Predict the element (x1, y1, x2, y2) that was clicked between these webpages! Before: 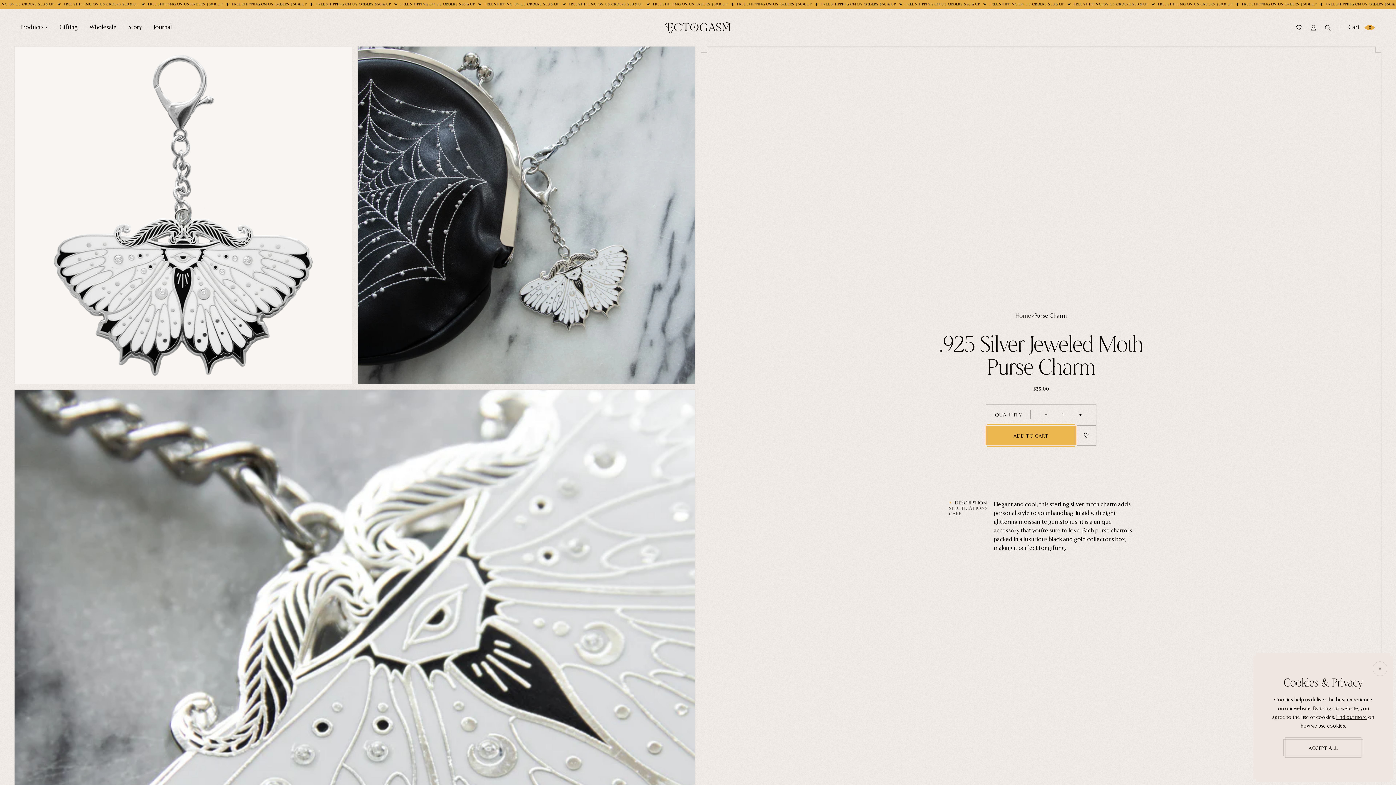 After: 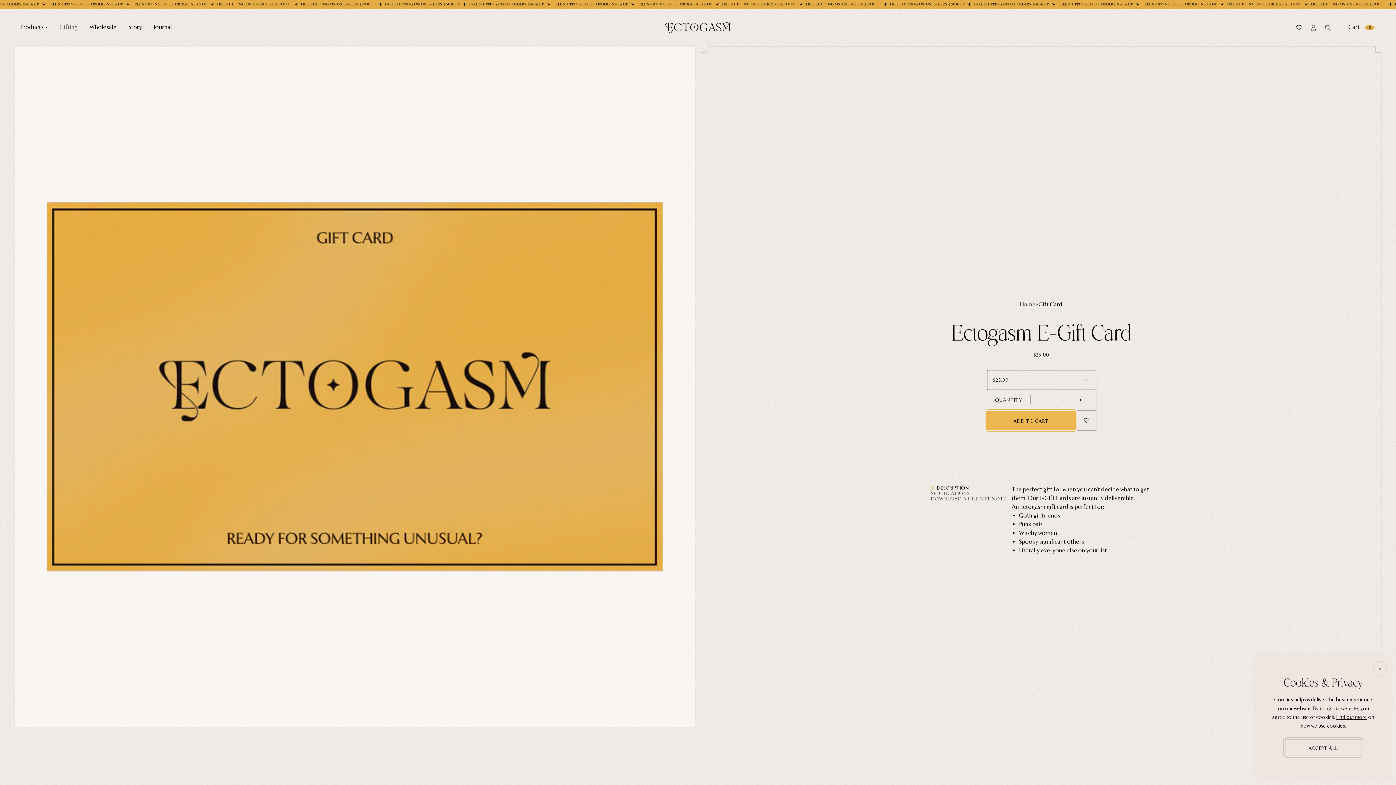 Action: label: Gifting bbox: (59, 22, 77, 31)